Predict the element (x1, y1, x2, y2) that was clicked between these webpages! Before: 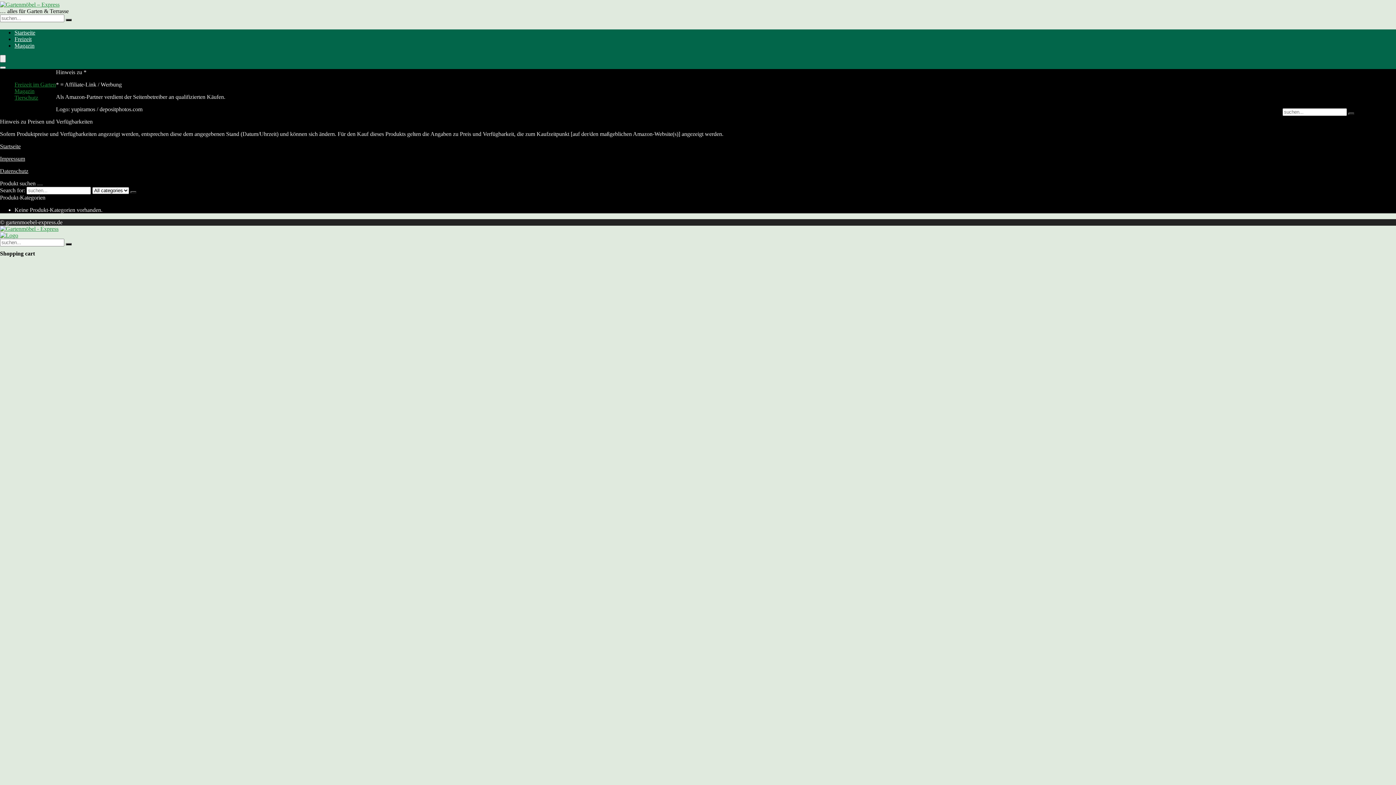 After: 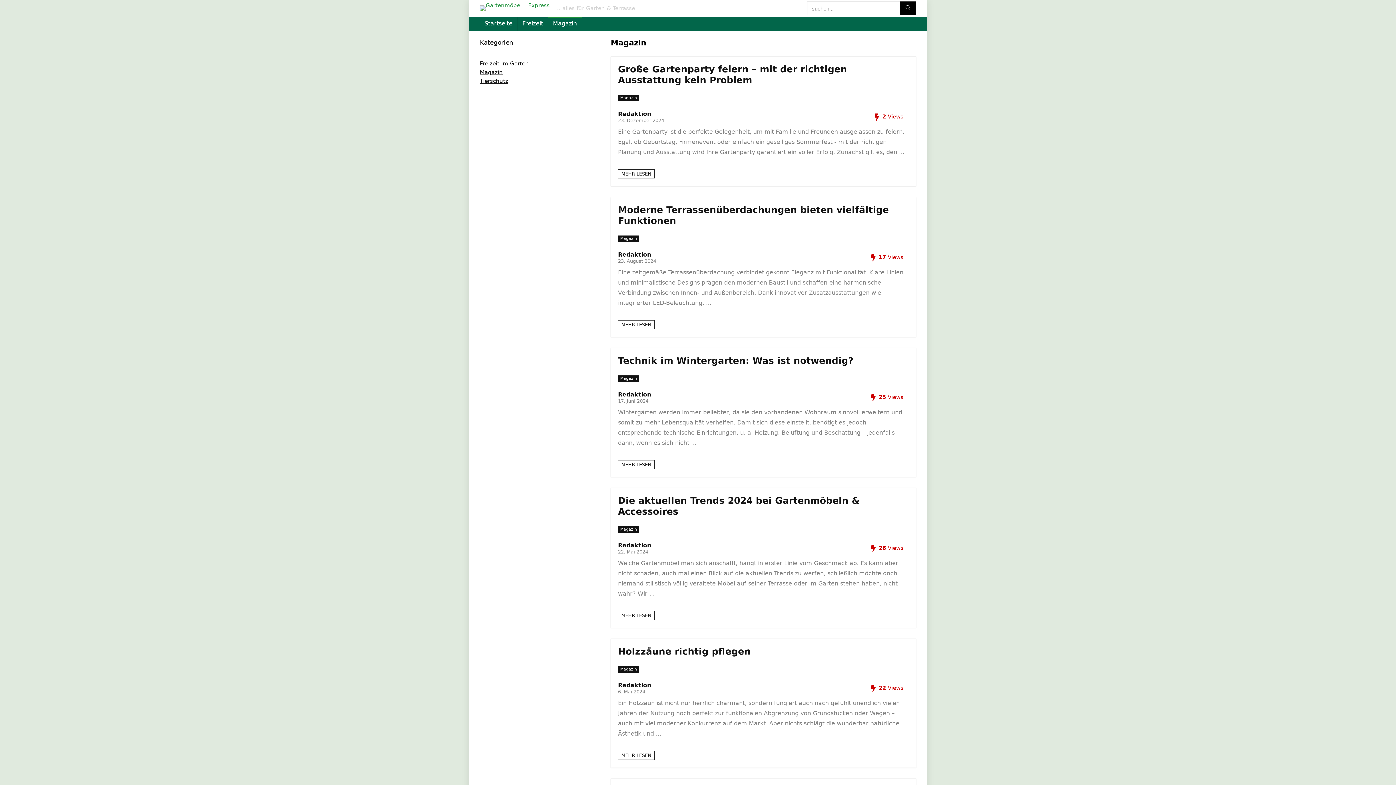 Action: bbox: (14, 88, 34, 94) label: Magazin